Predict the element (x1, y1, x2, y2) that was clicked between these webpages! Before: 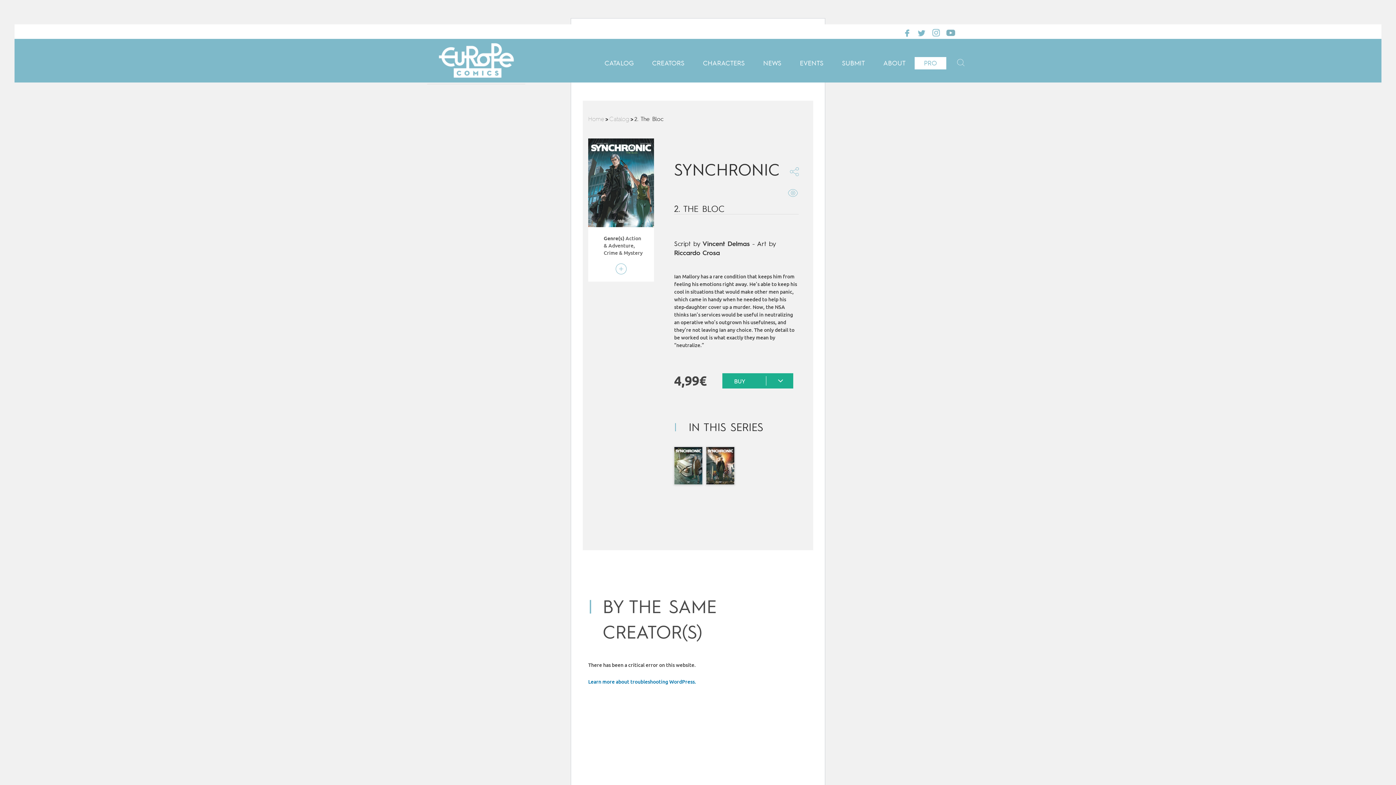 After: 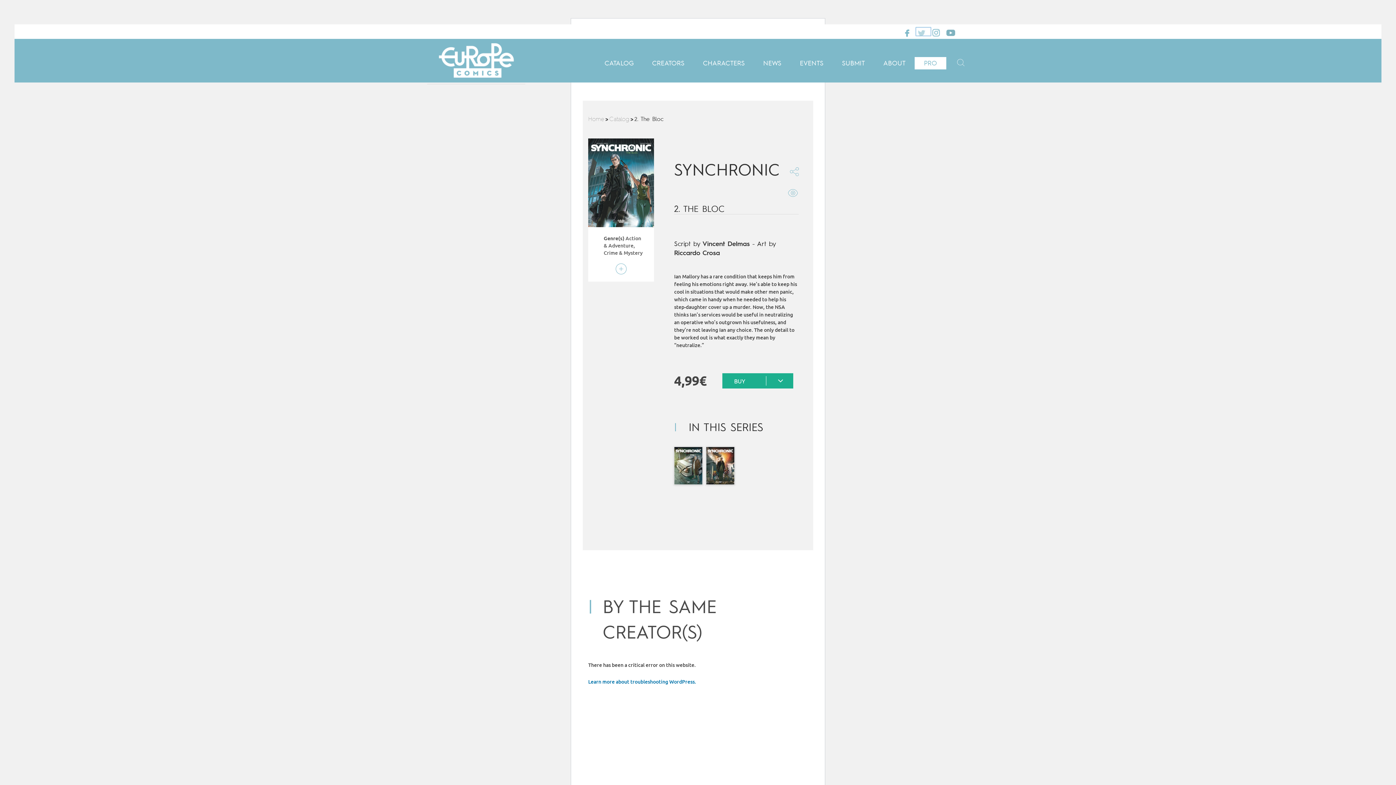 Action: bbox: (916, 27, 930, 35)